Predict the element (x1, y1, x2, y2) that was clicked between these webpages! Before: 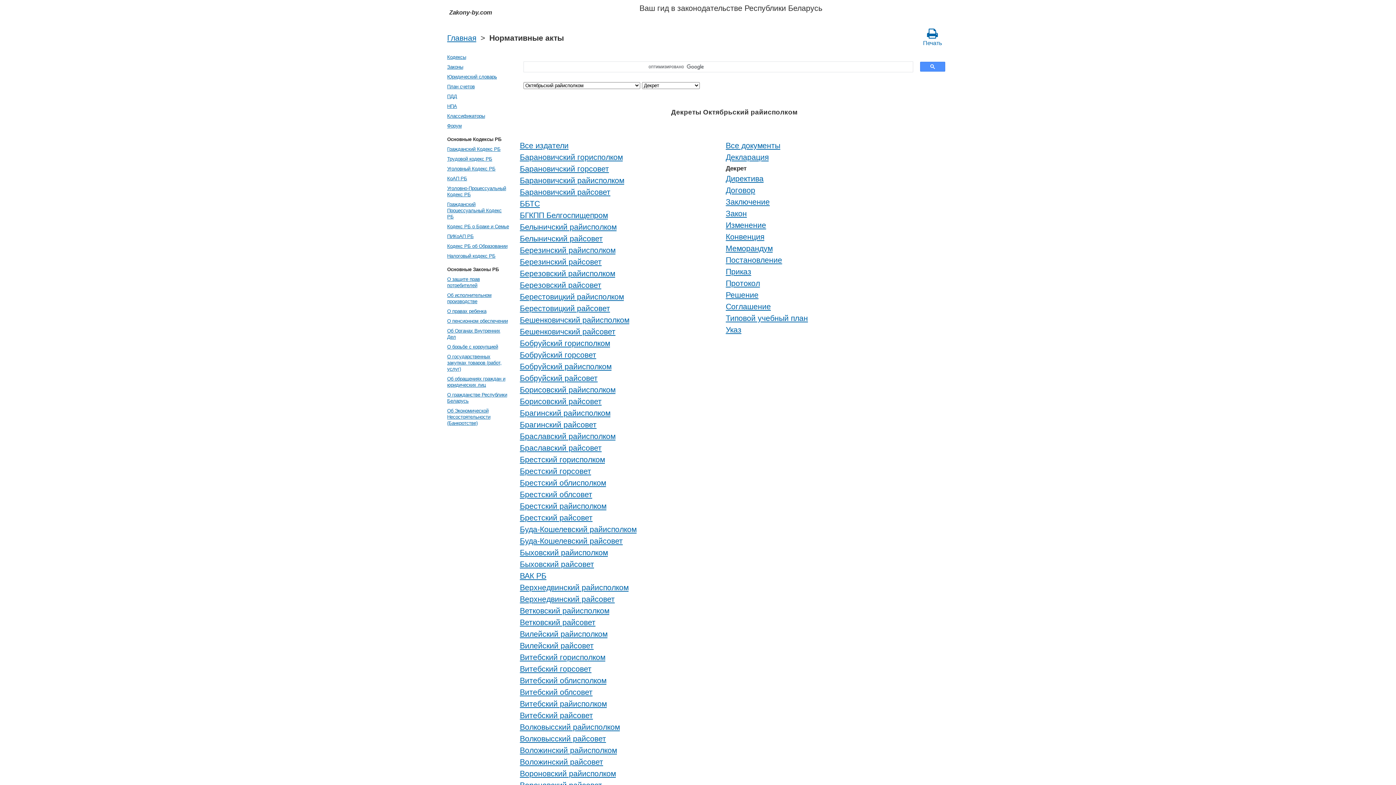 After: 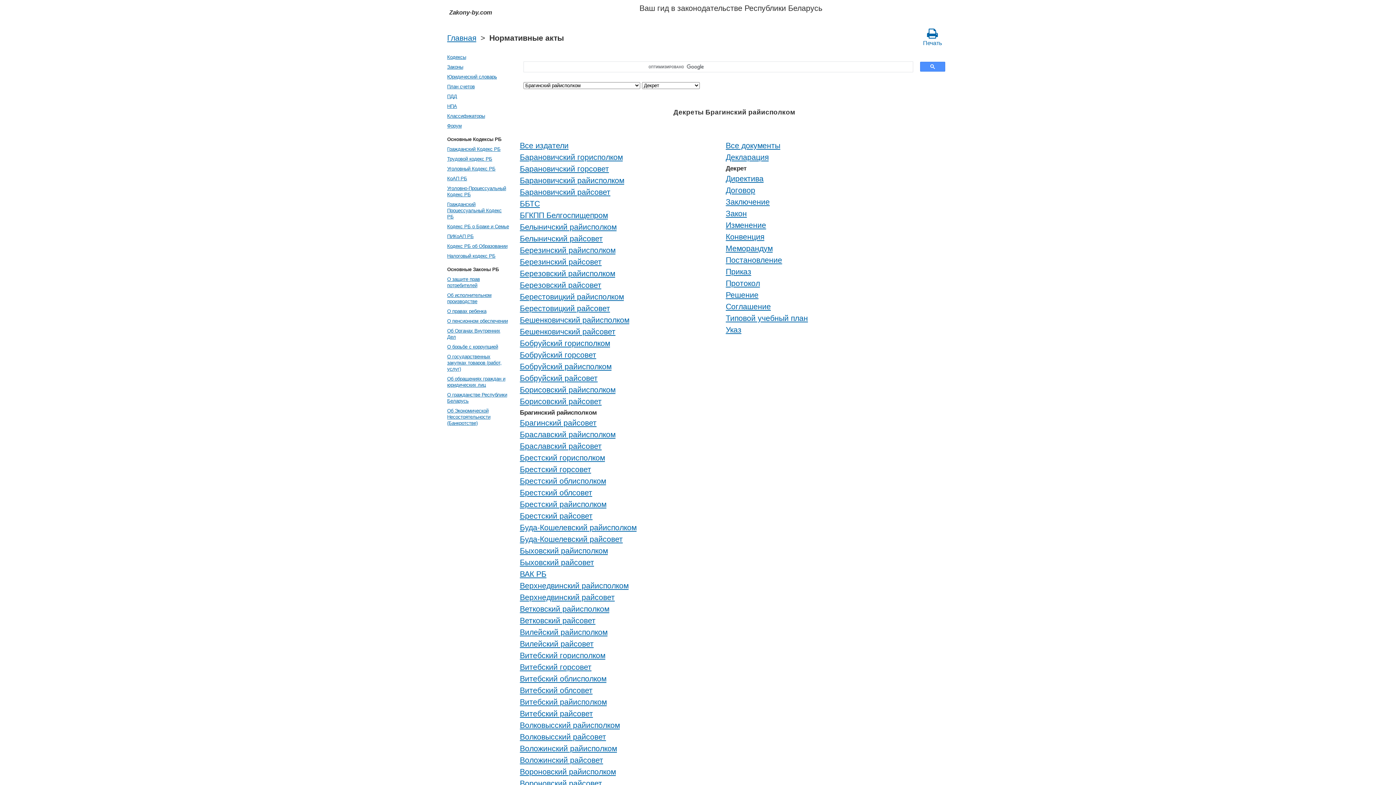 Action: bbox: (520, 406, 725, 418) label: Брагинский райисполком